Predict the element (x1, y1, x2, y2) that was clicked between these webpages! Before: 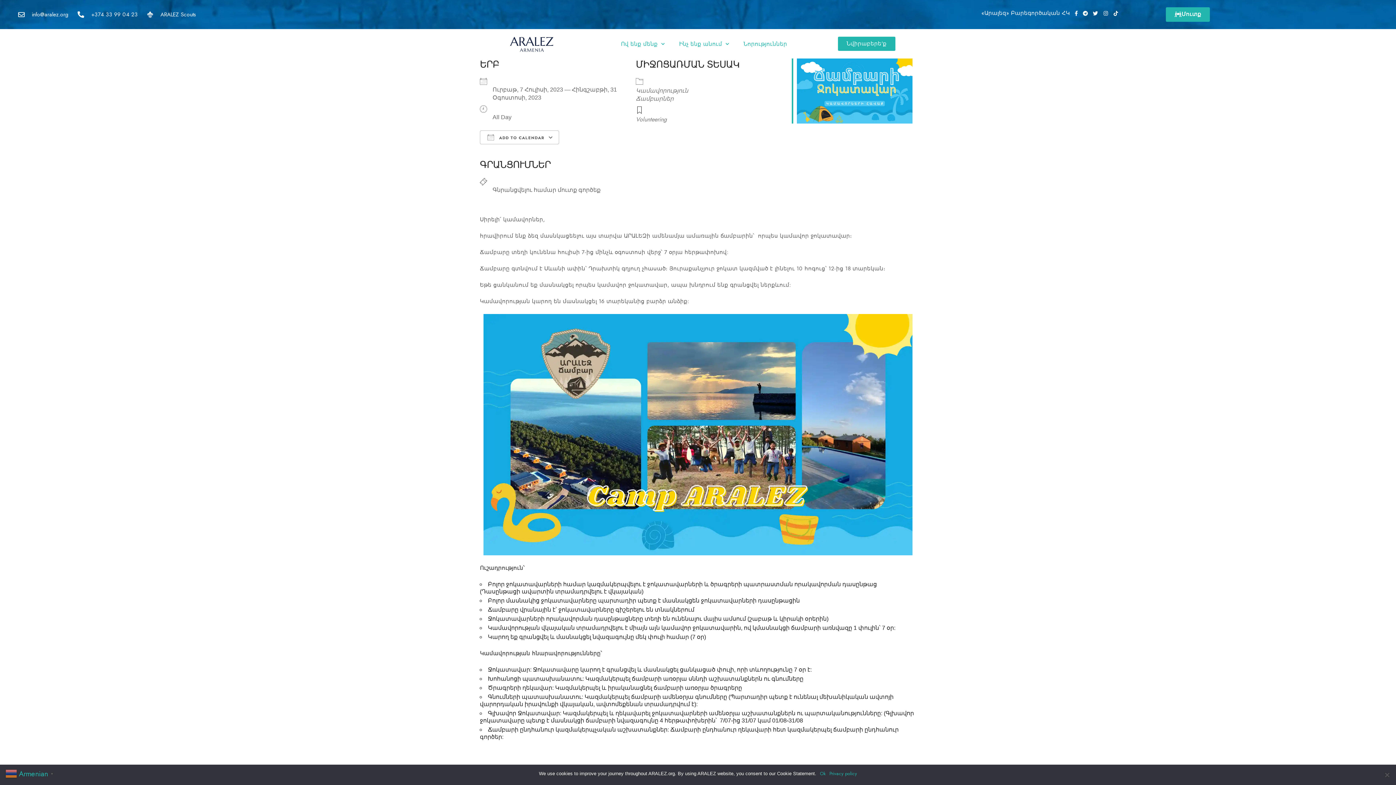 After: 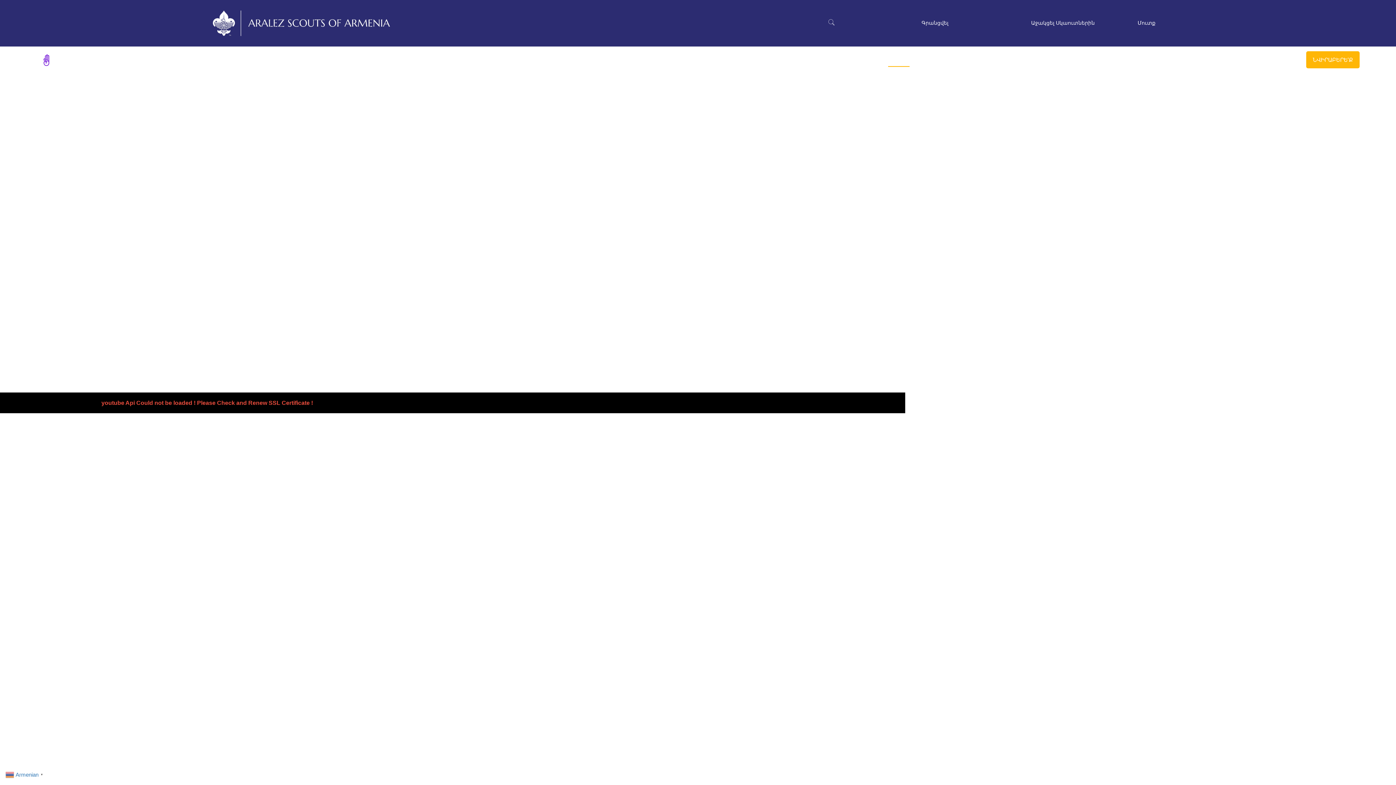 Action: bbox: (146, 11, 196, 17) label: ARALEZ Scouts